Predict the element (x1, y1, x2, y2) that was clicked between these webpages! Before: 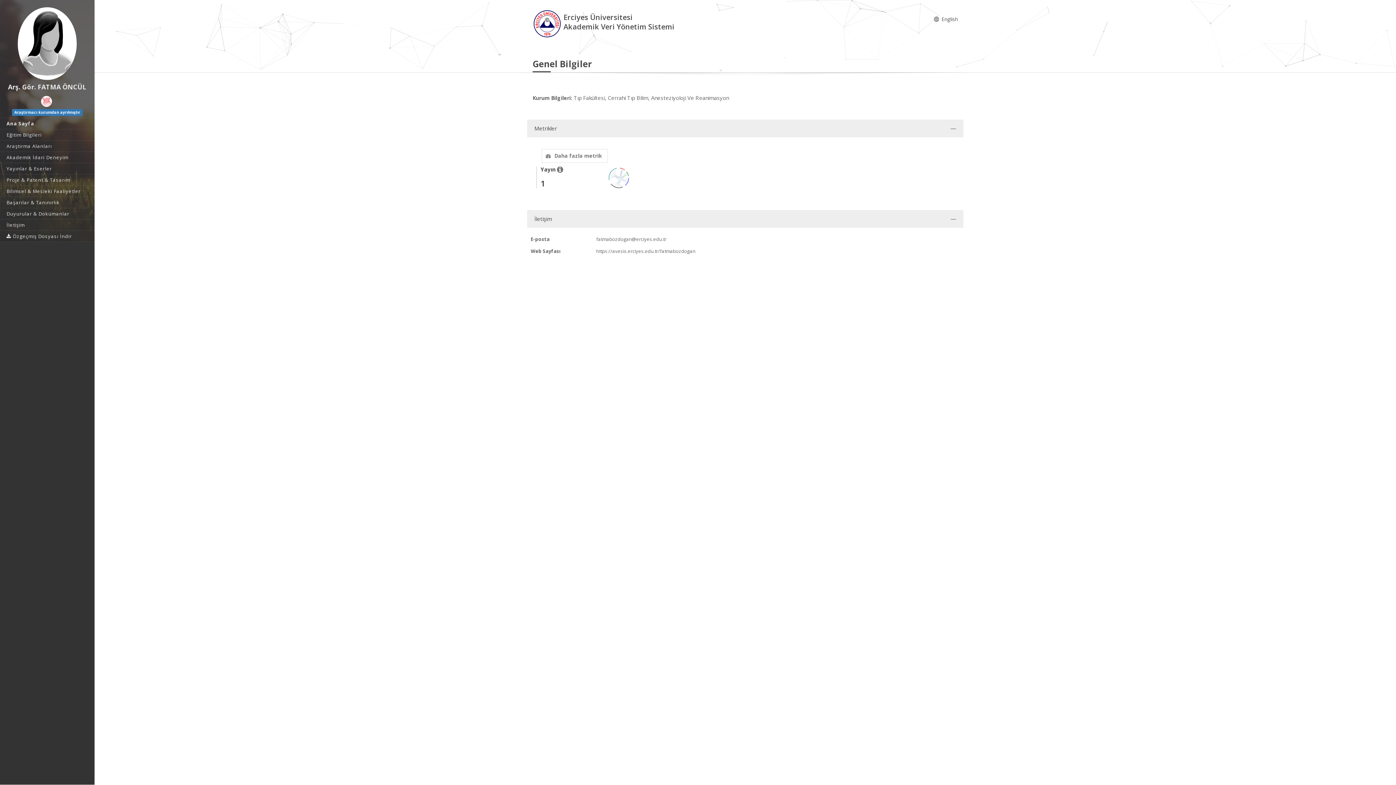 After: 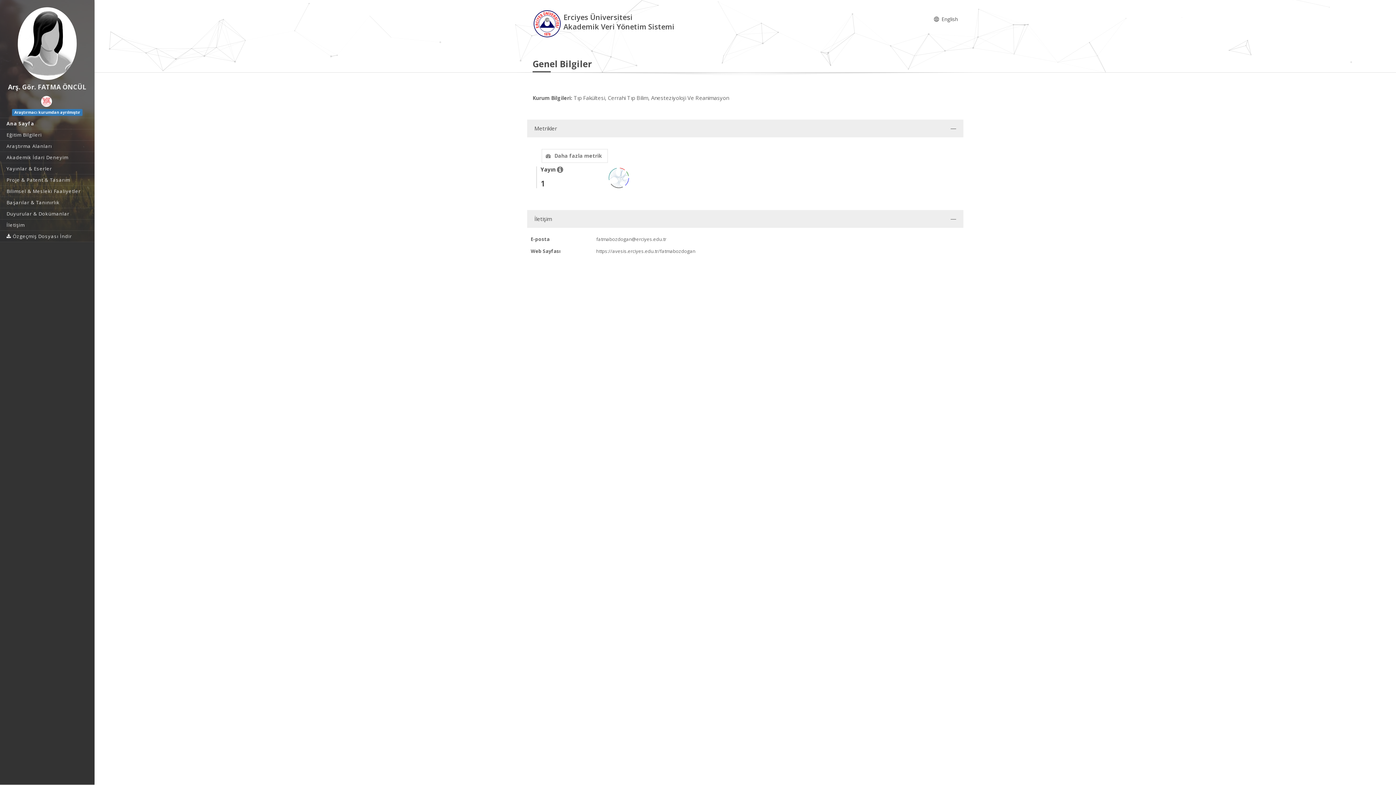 Action: bbox: (0, 7, 94, 80)